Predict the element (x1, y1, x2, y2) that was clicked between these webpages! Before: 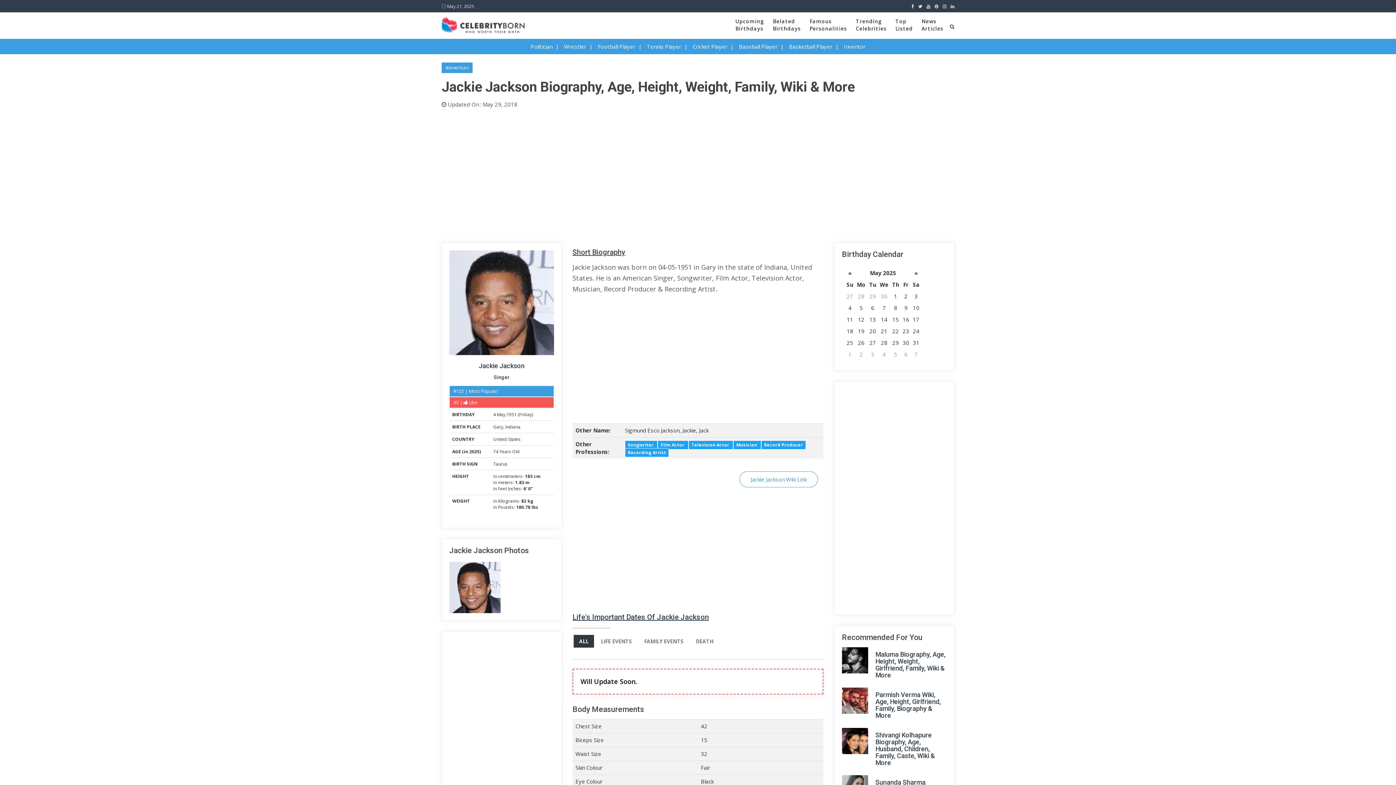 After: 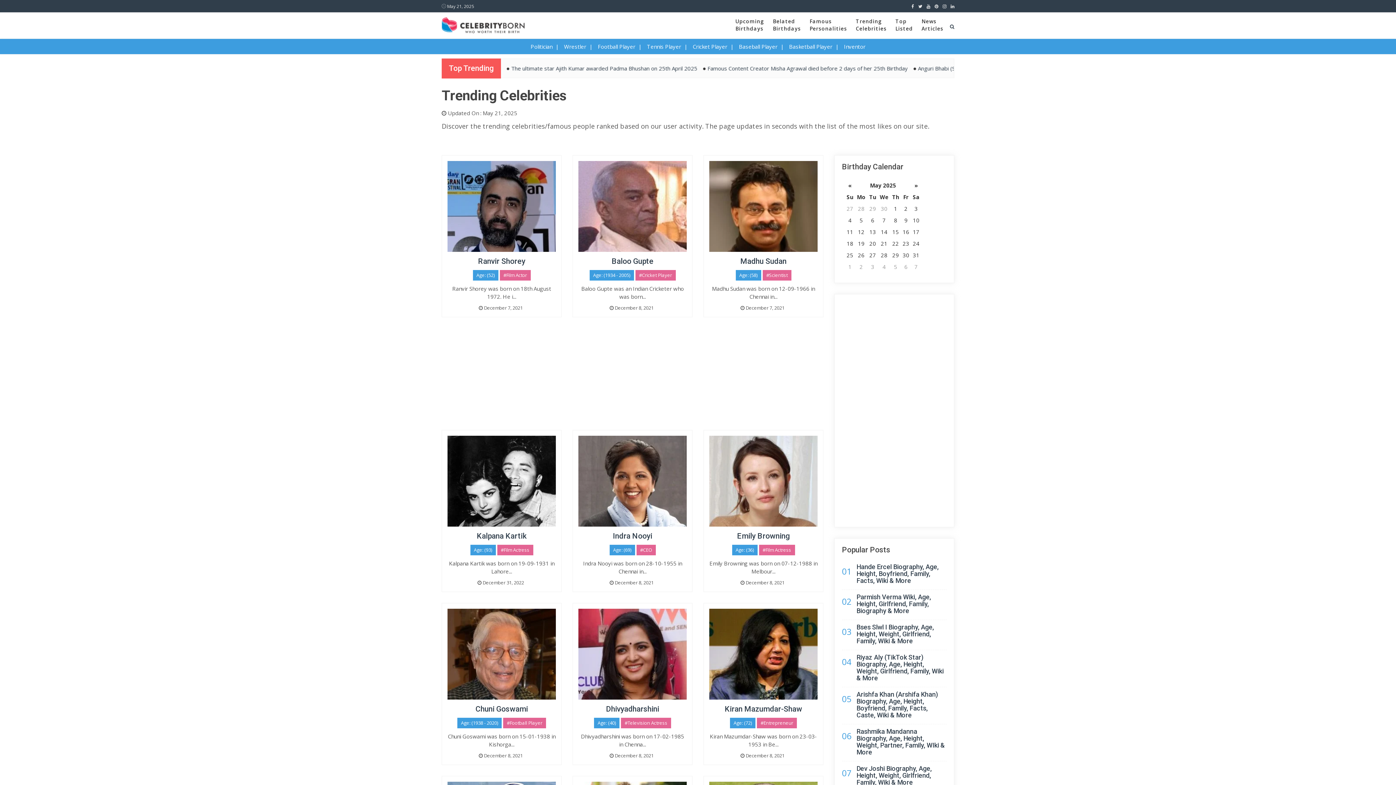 Action: label: Trending
Celebrities bbox: (856, 17, 886, 32)